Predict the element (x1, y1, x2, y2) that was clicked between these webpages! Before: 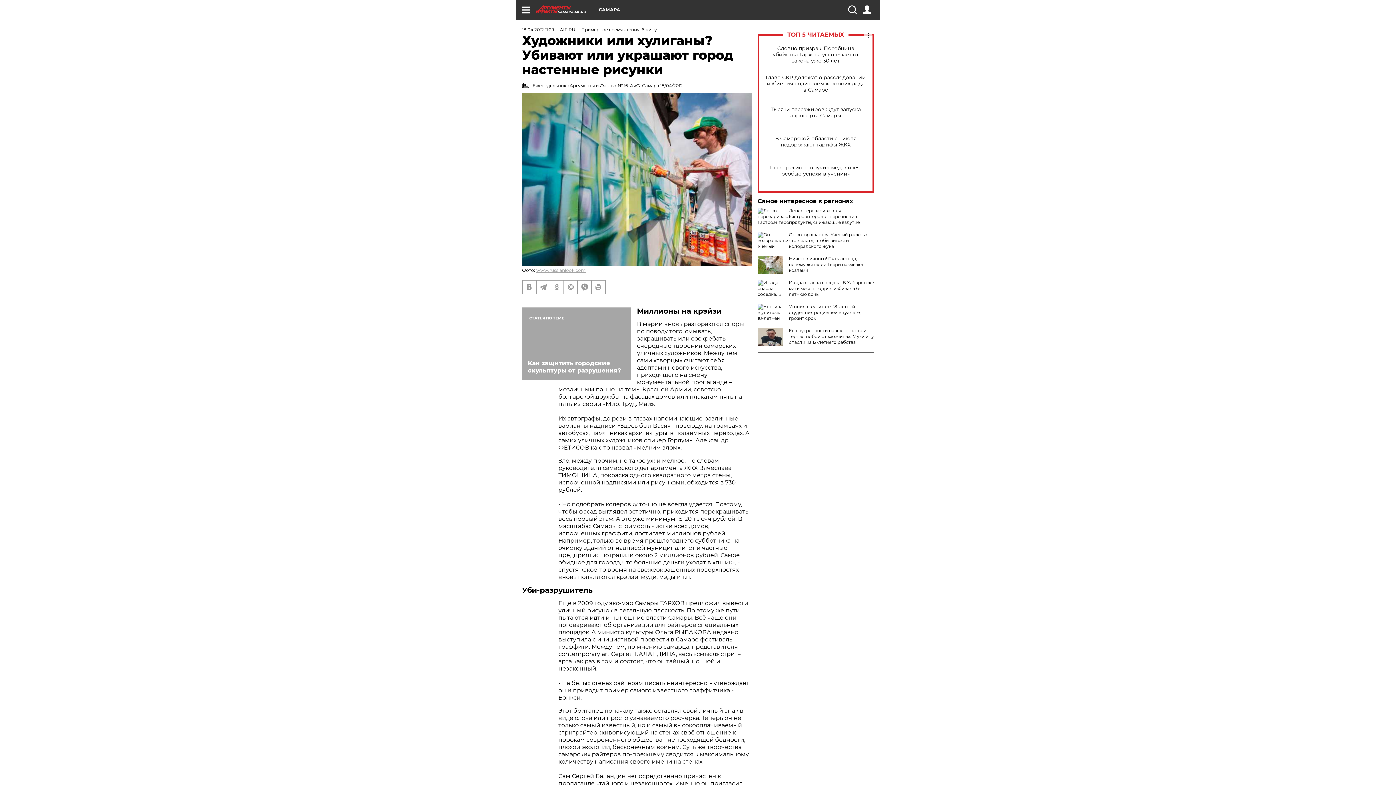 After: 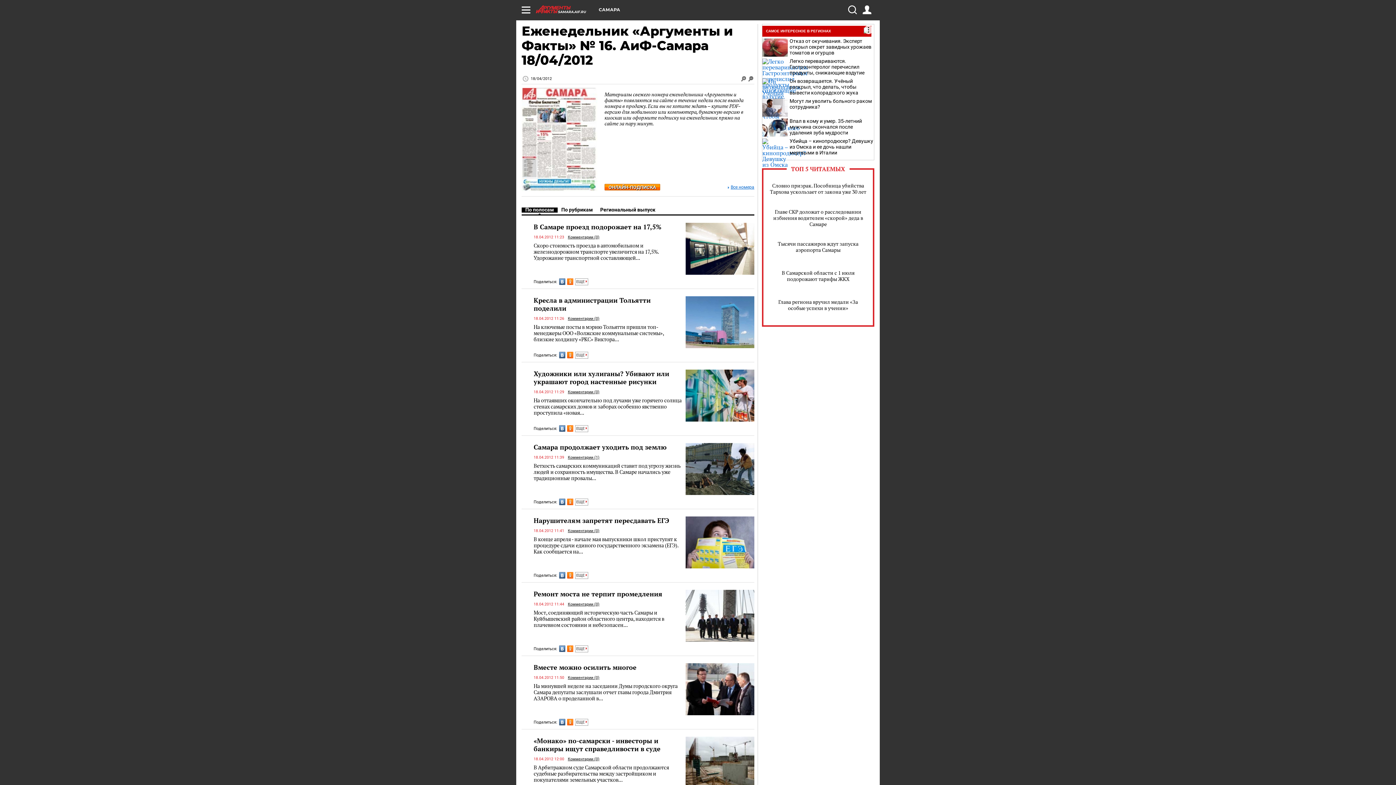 Action: bbox: (522, 82, 752, 89) label:  Еженедельник «Аргументы и Факты» № 16. АиФ-Самара 18/04/2012